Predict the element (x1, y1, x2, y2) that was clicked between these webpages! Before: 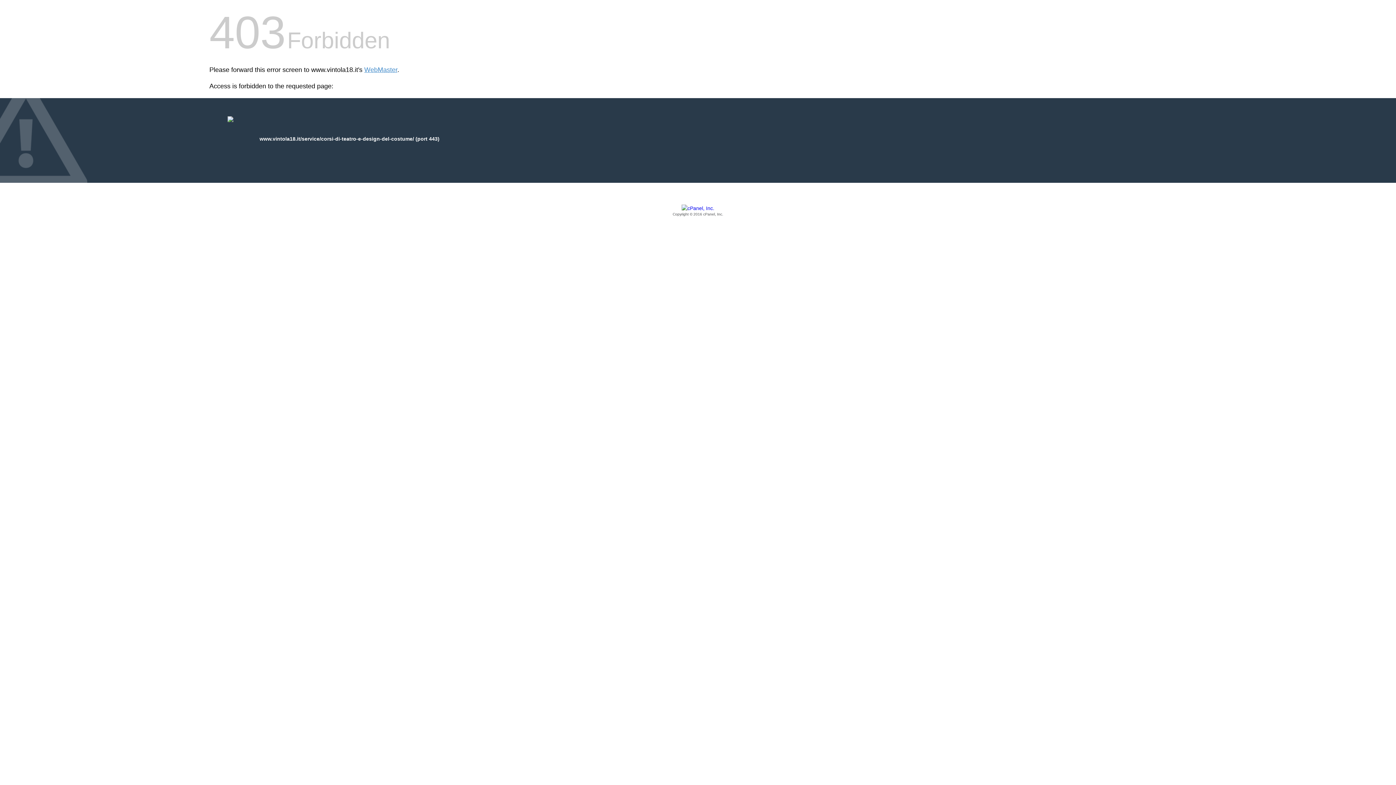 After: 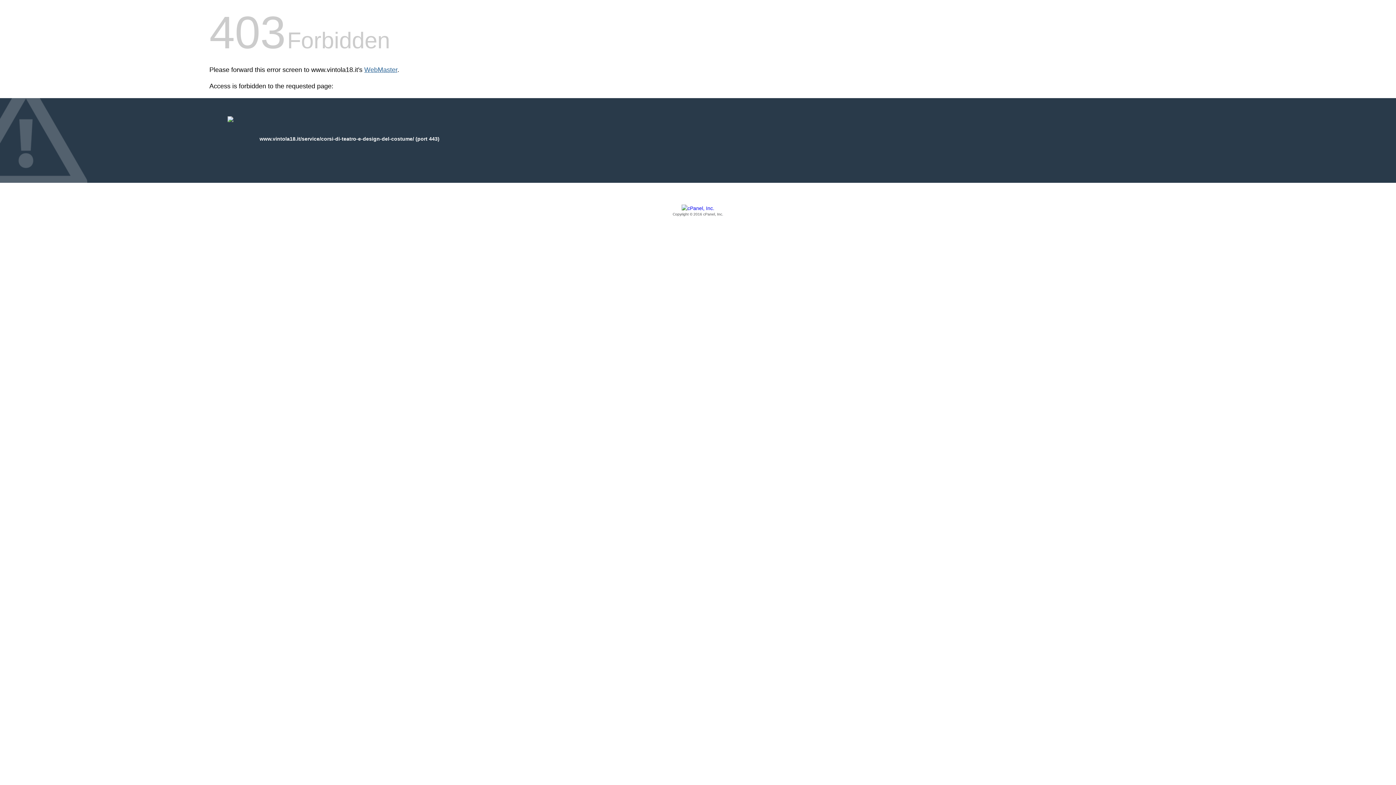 Action: bbox: (364, 66, 397, 73) label: WebMaster